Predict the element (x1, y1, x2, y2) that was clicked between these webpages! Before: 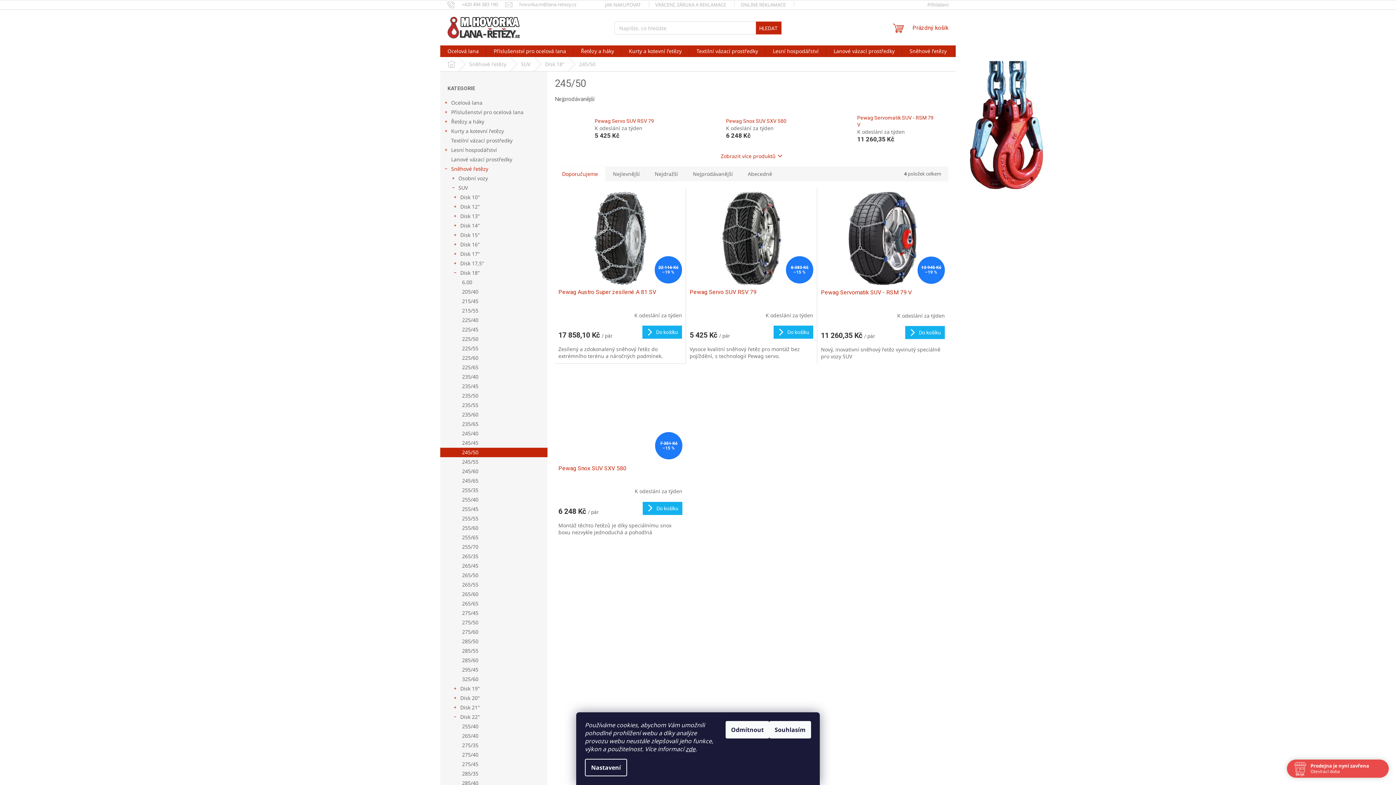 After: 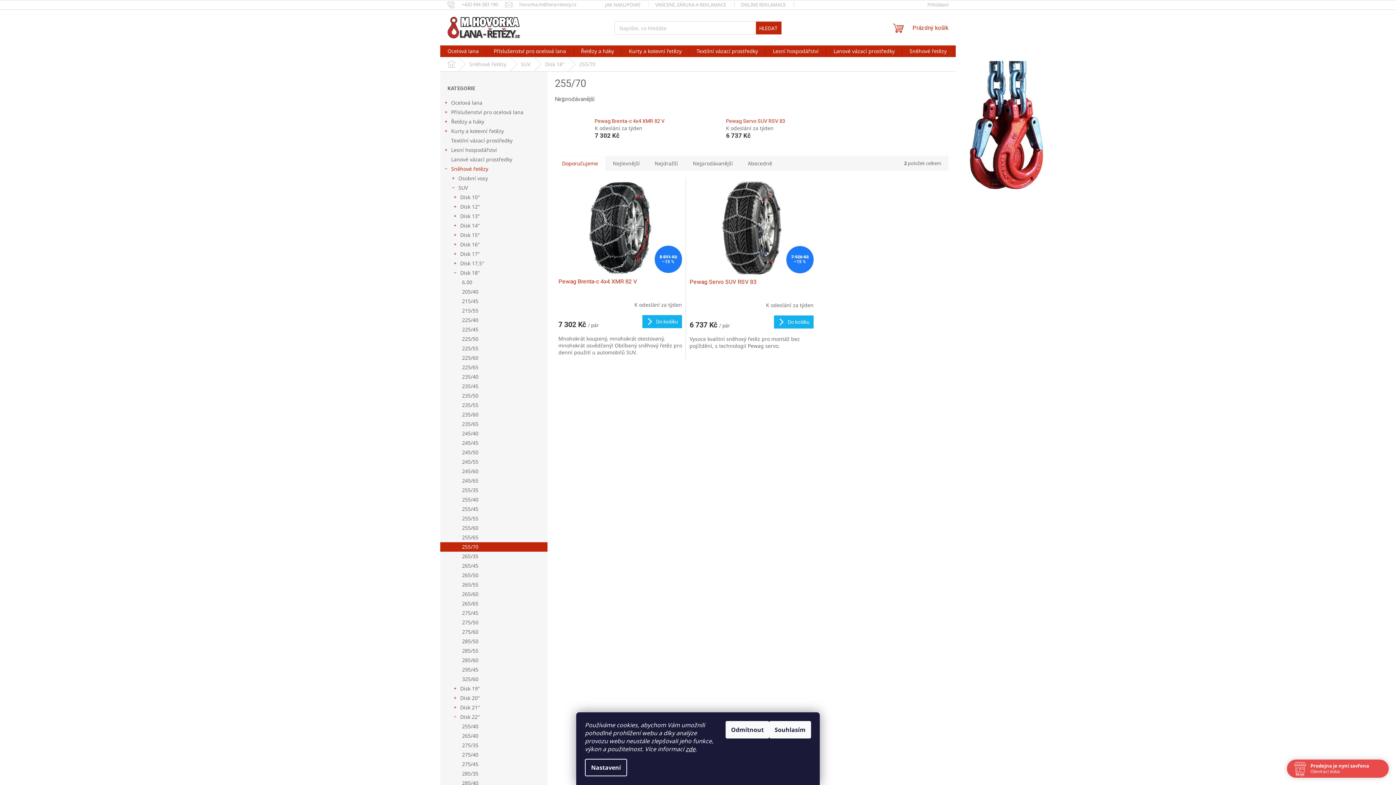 Action: bbox: (440, 542, 547, 552) label: 255/70